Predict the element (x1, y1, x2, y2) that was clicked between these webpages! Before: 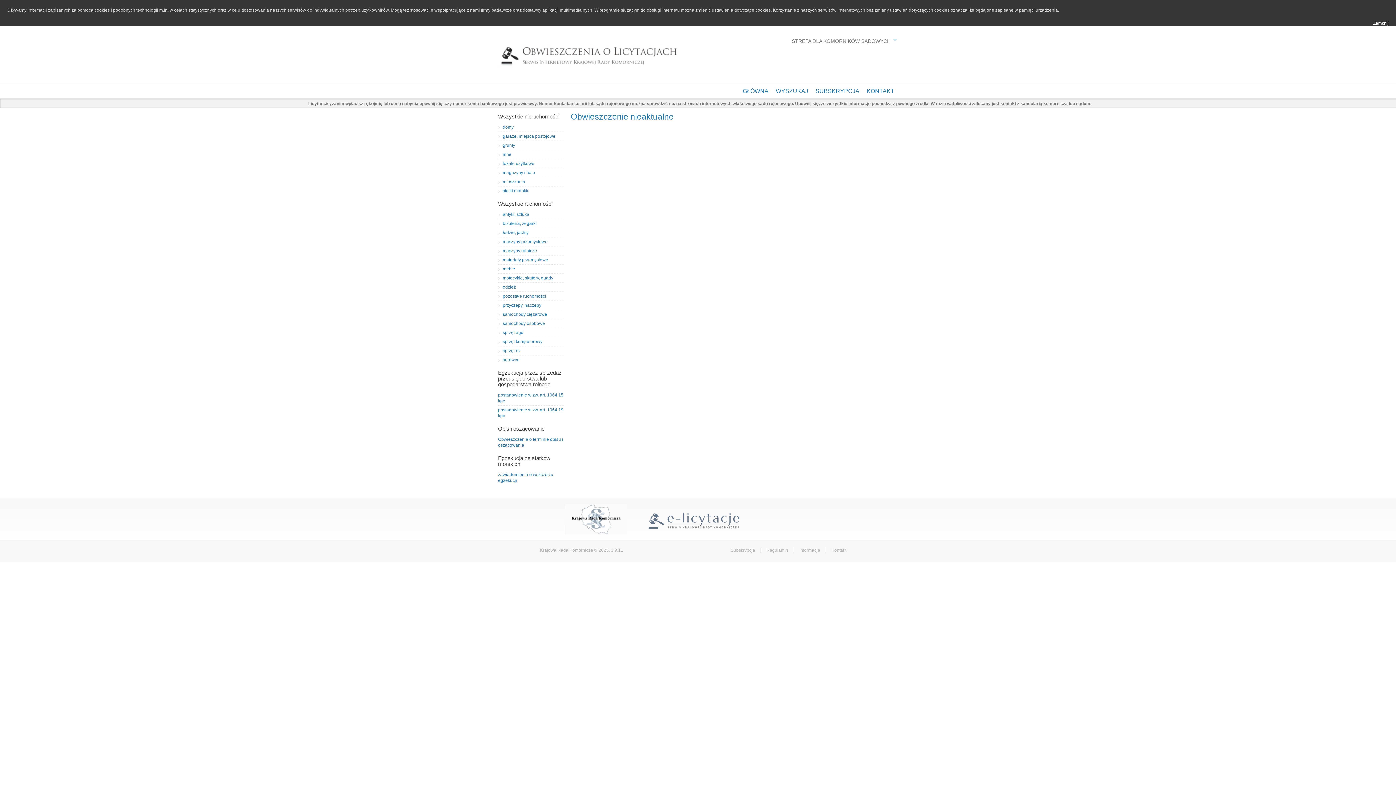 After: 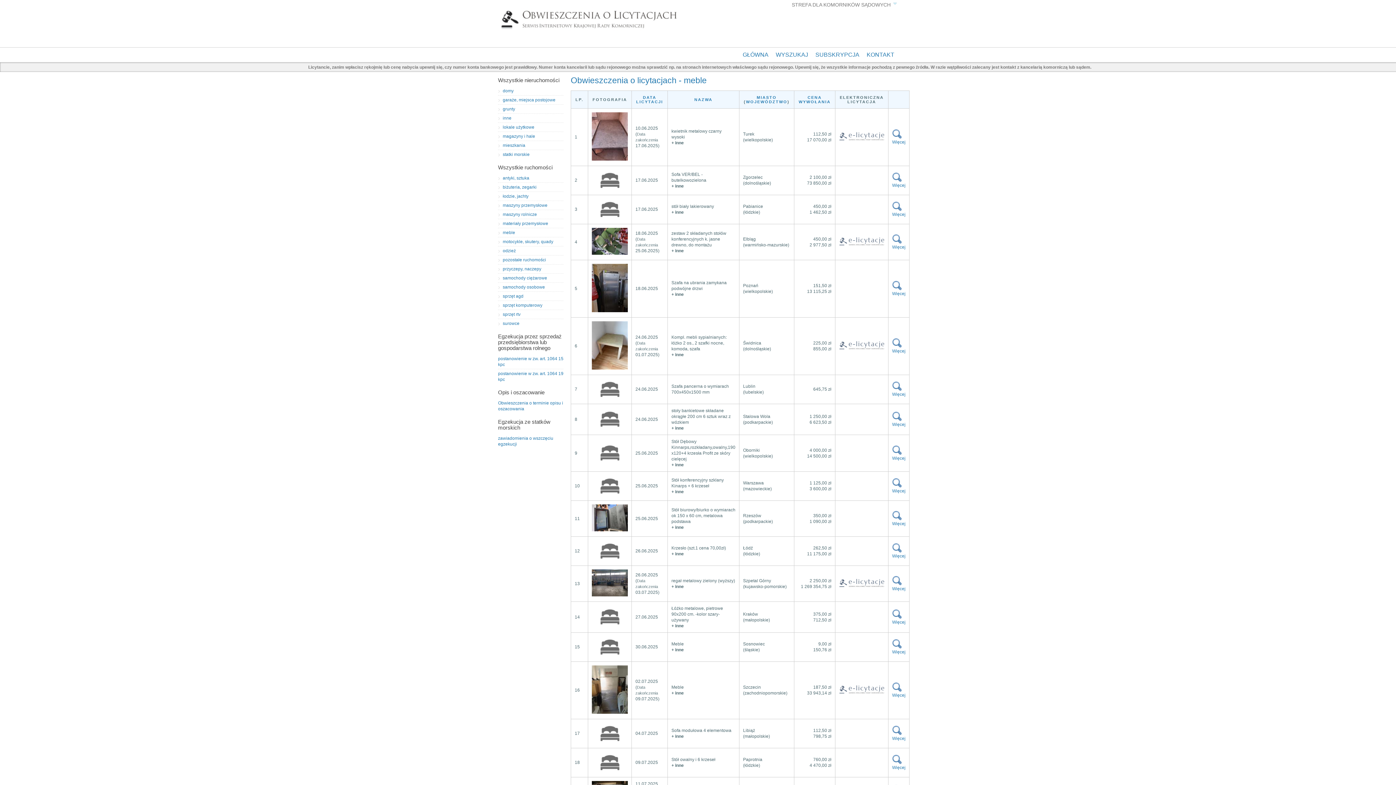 Action: label: meble bbox: (502, 266, 515, 271)